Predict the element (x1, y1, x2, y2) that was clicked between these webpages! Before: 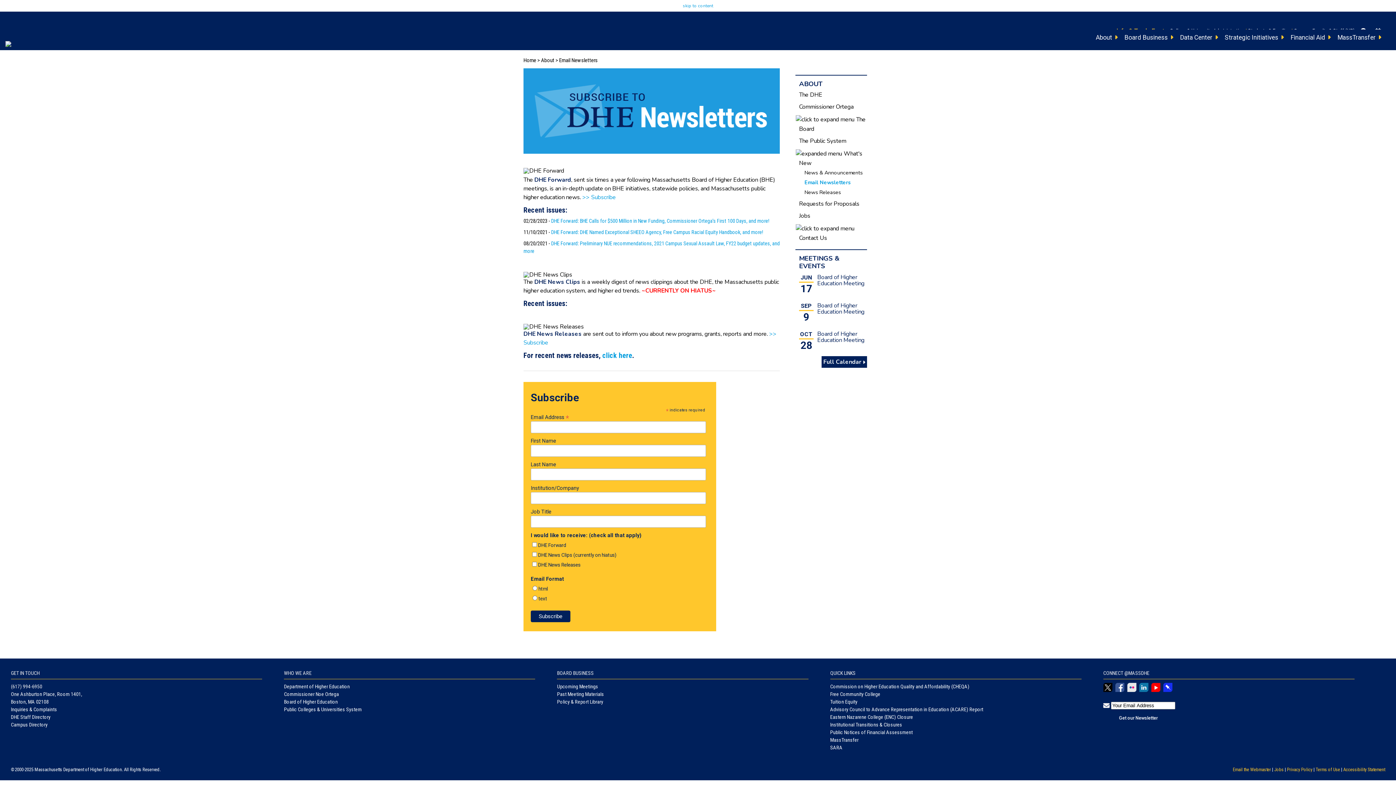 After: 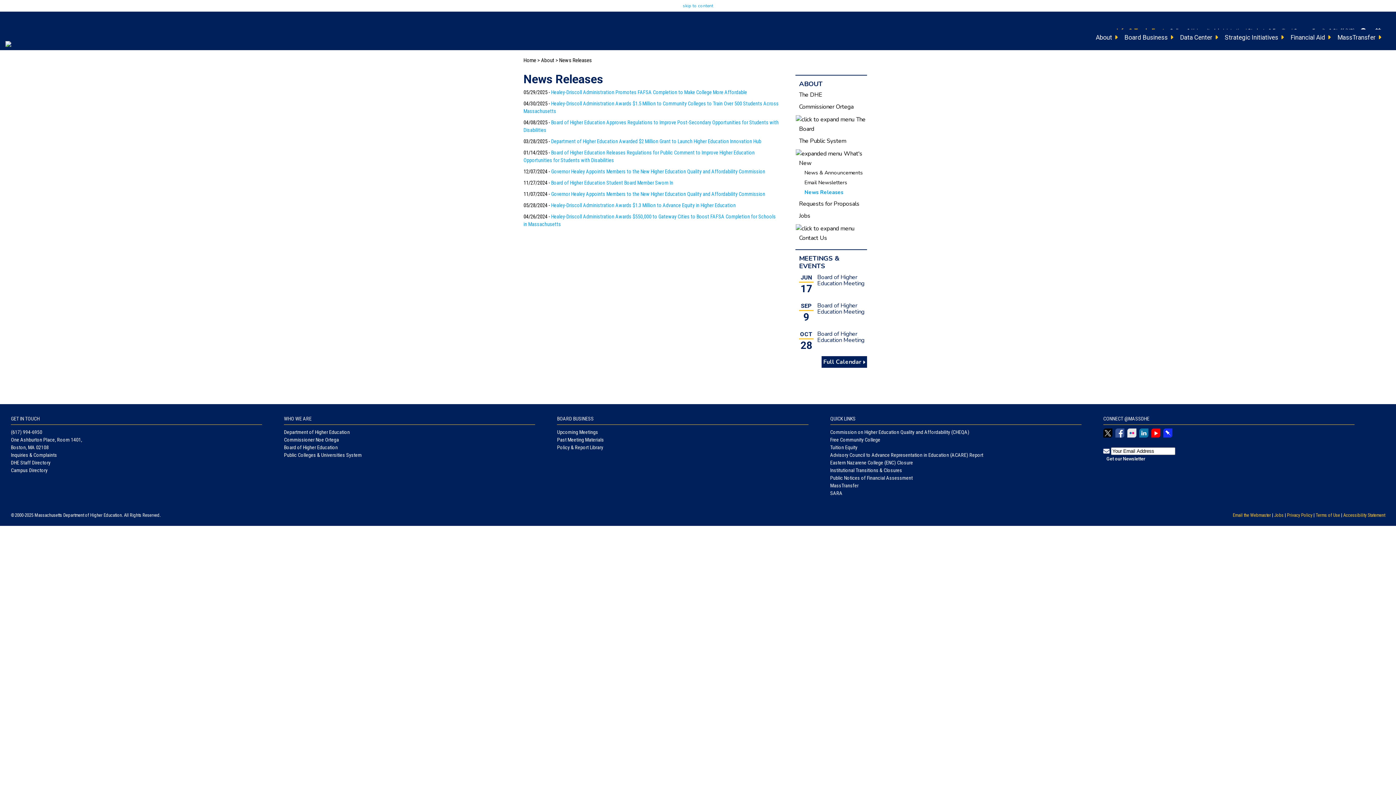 Action: label: News Releases bbox: (804, 188, 841, 196)